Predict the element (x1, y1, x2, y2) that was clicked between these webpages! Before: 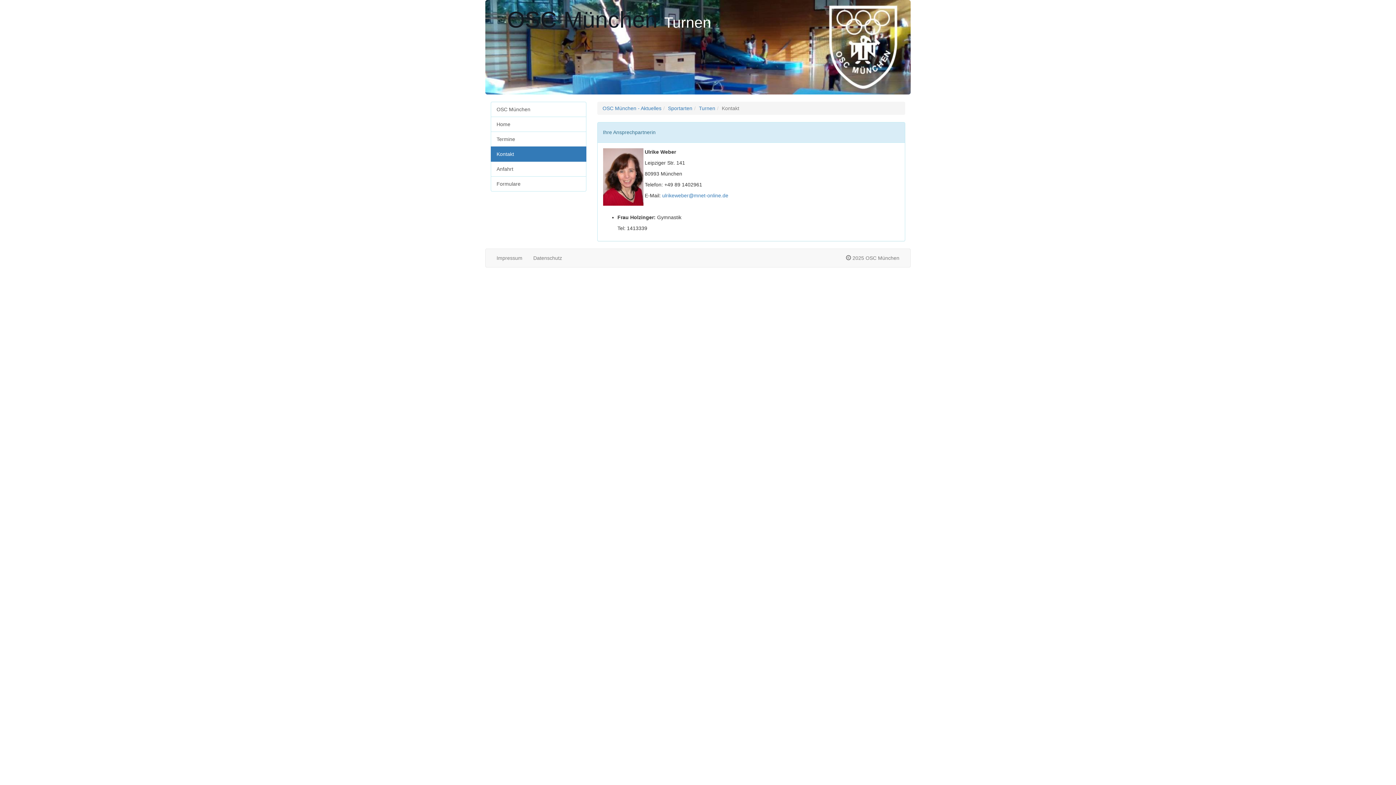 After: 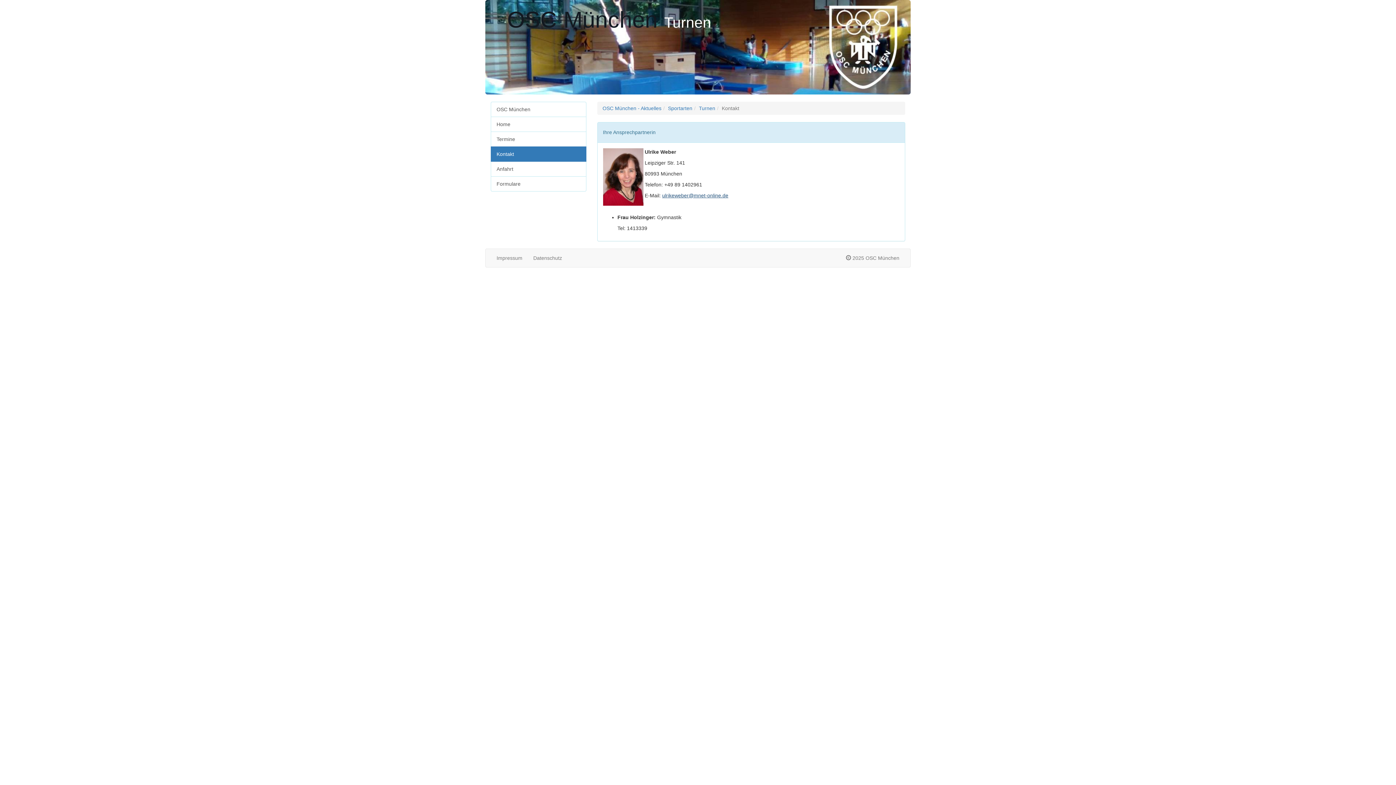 Action: label: ulrikeweber@mnet-online.de bbox: (662, 192, 728, 198)